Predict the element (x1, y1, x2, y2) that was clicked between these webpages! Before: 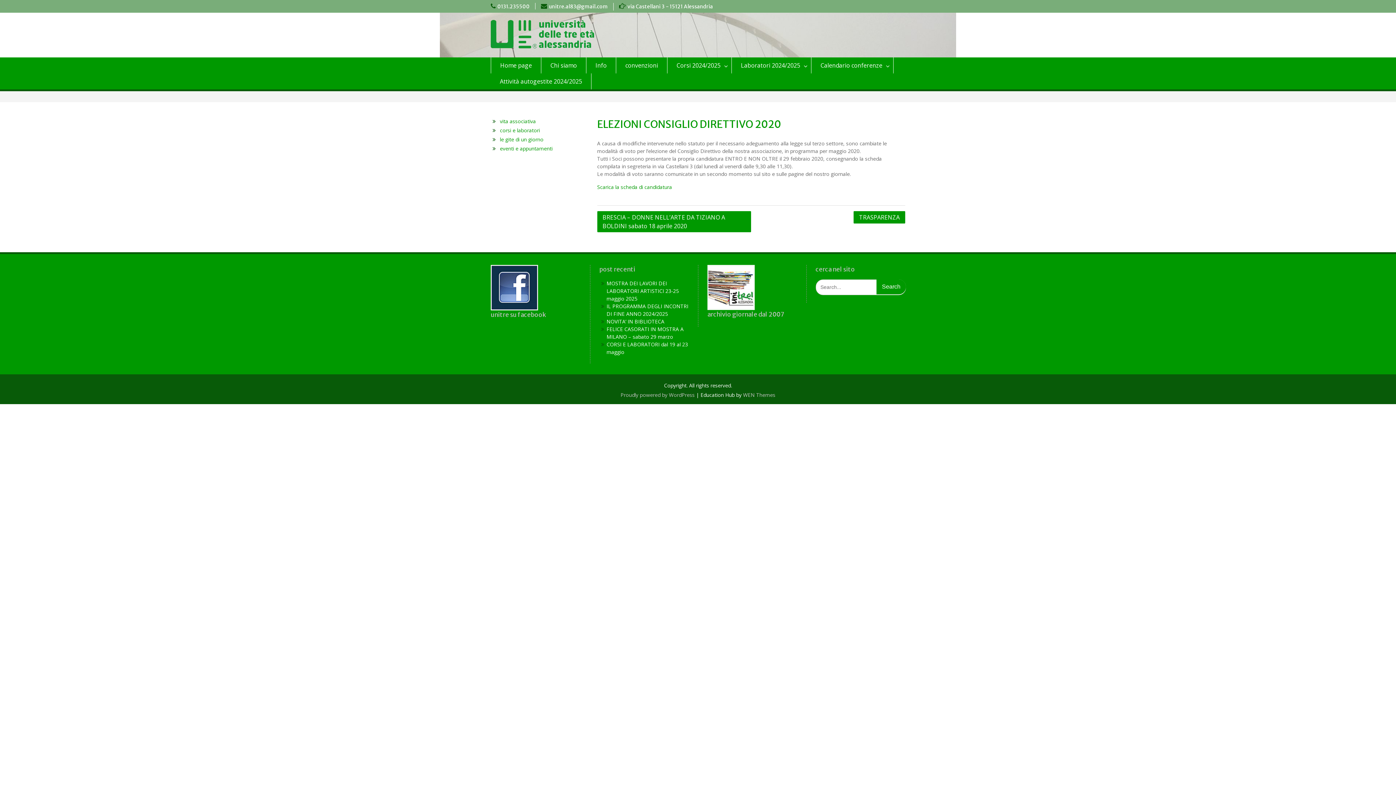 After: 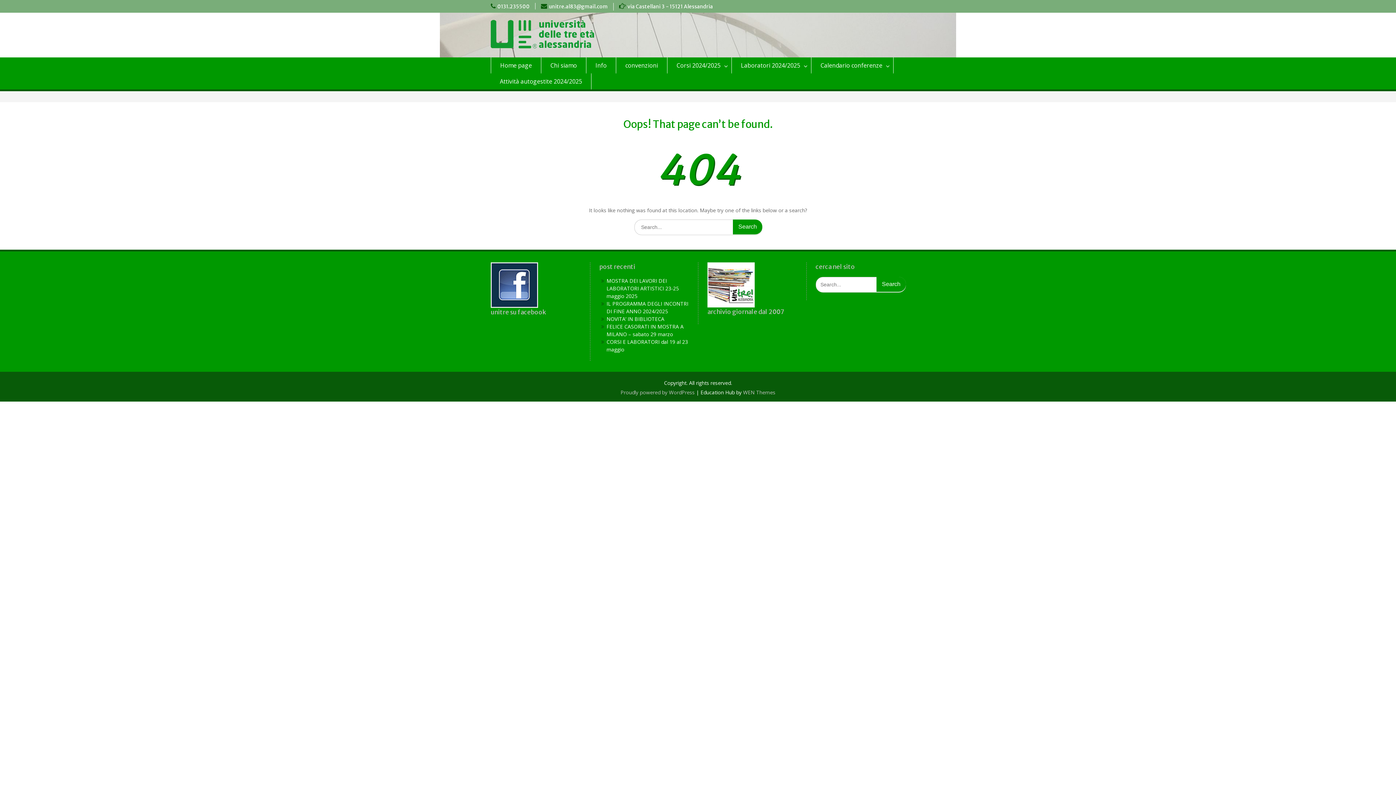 Action: bbox: (707, 264, 754, 310)